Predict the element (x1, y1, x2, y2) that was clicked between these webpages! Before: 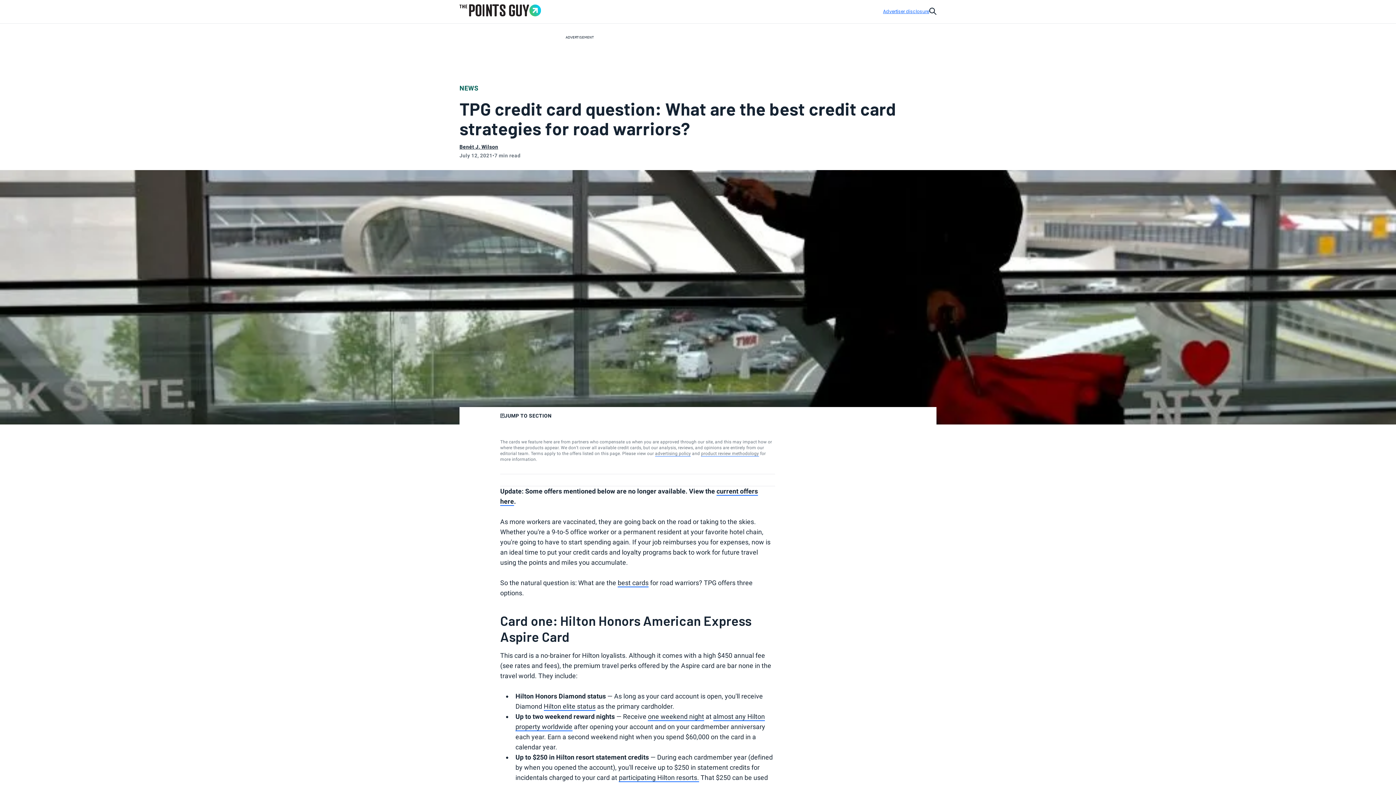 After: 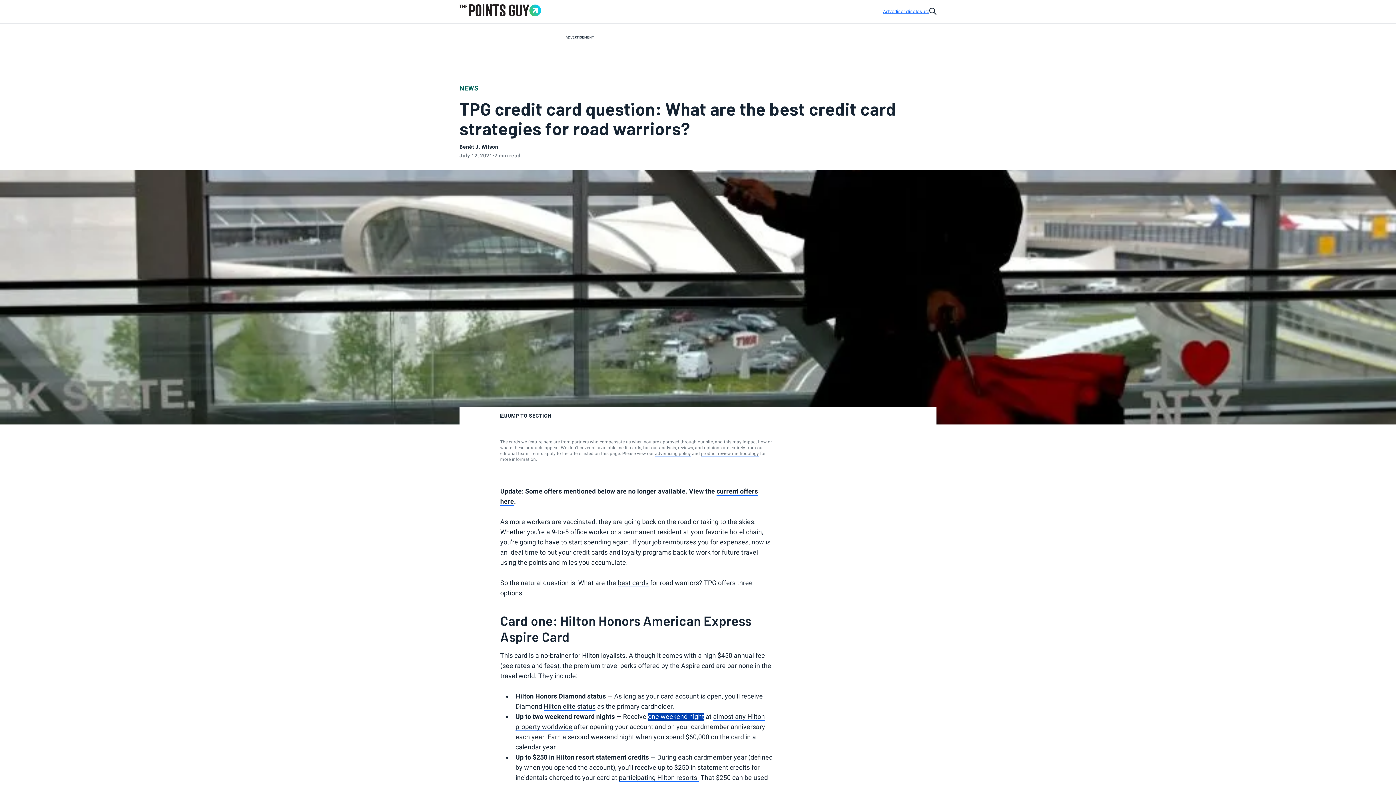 Action: bbox: (648, 713, 704, 721) label: one weekend night